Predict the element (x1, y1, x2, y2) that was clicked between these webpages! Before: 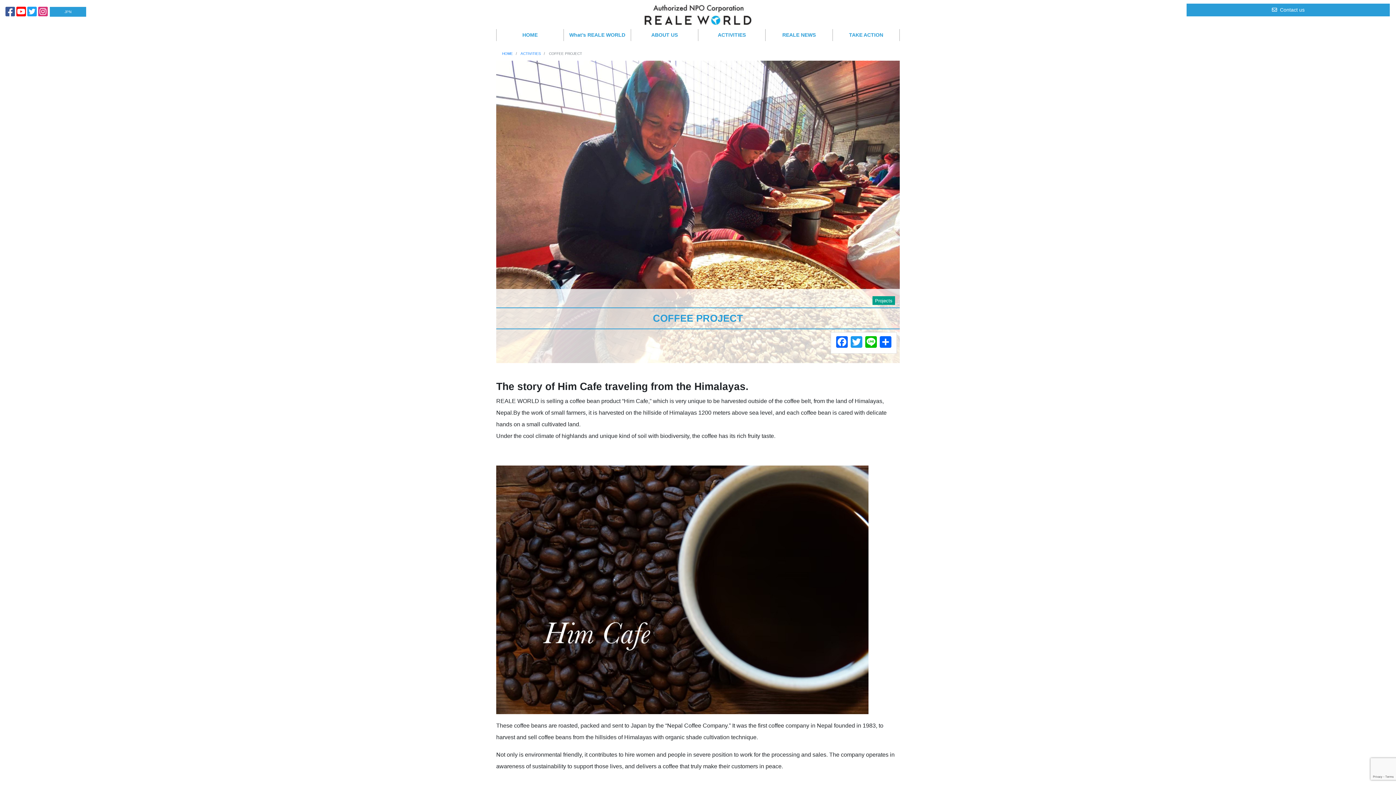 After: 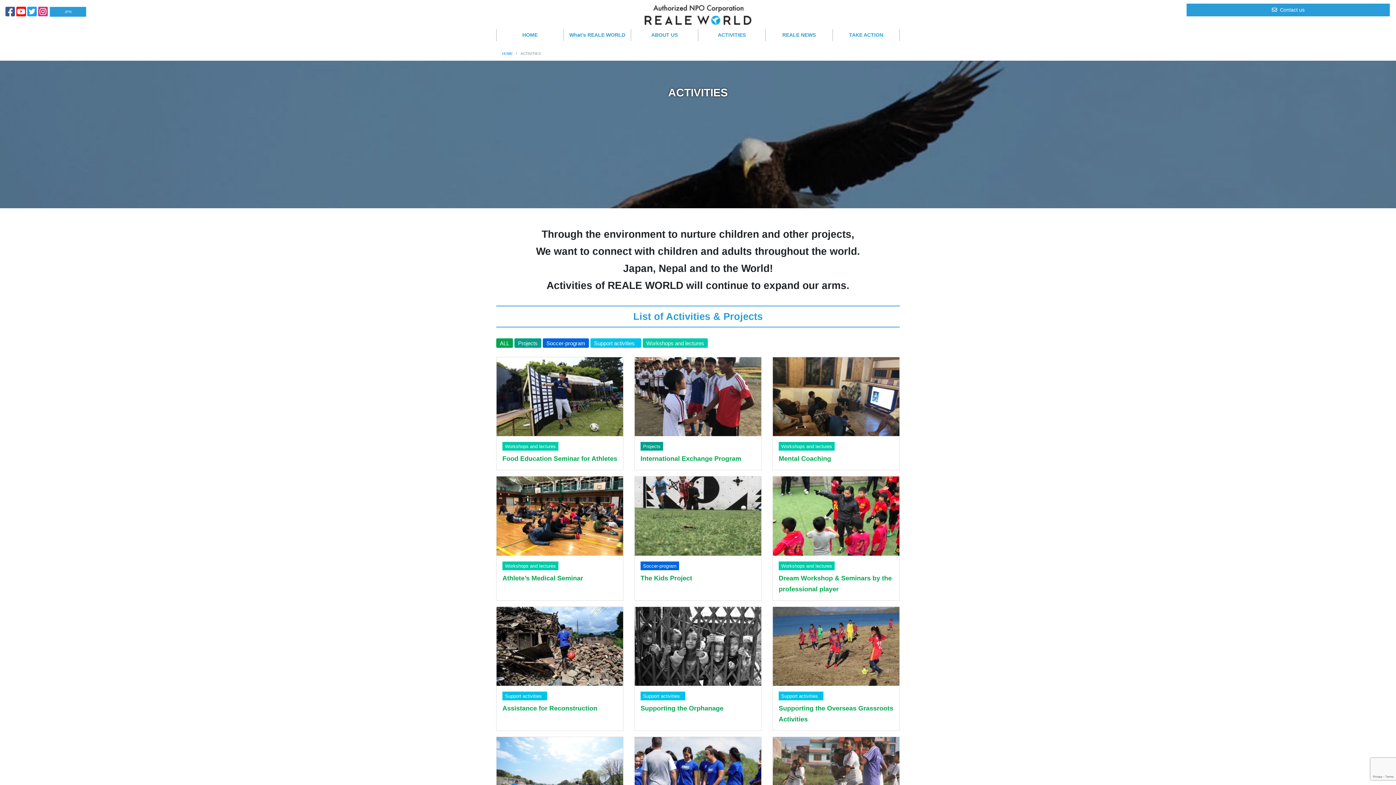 Action: bbox: (520, 51, 541, 55) label: ACTIVITIES